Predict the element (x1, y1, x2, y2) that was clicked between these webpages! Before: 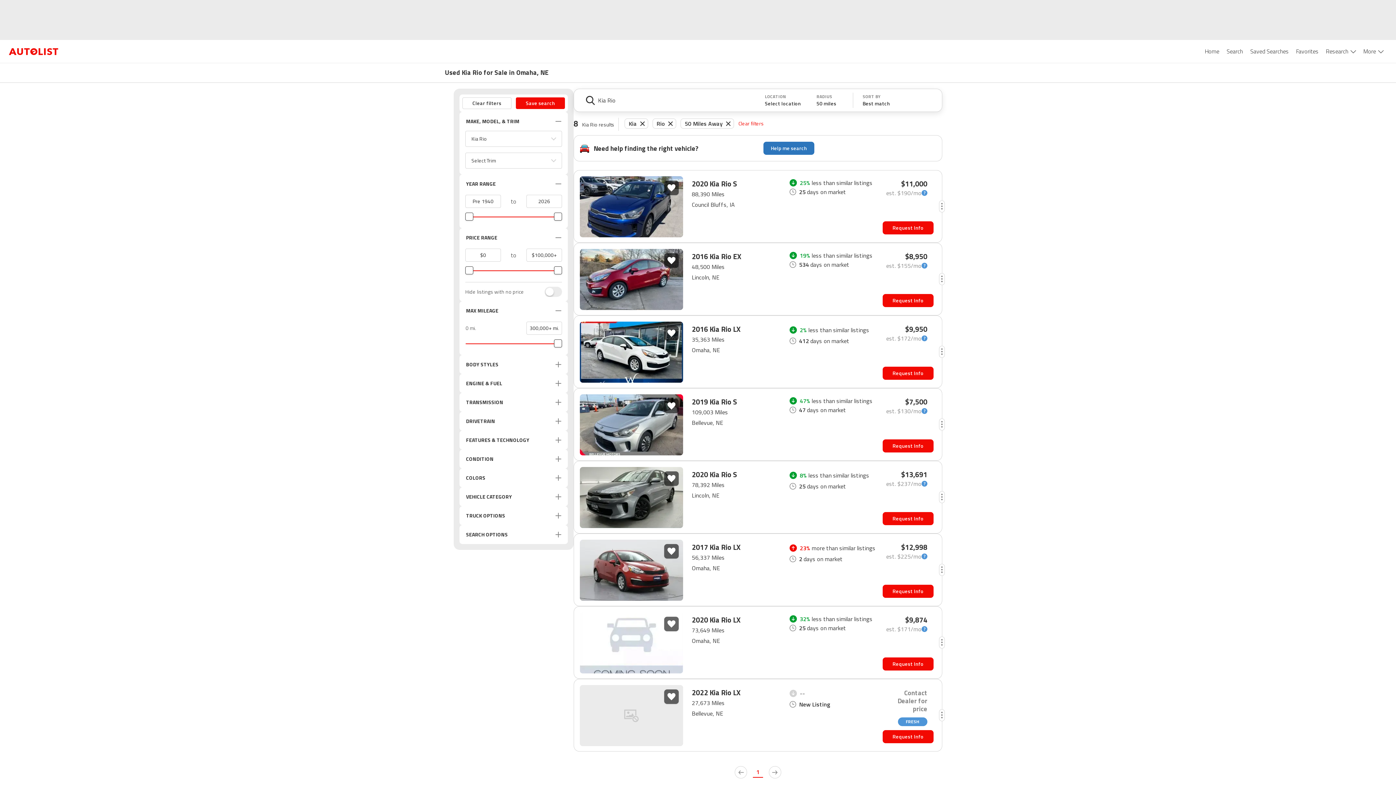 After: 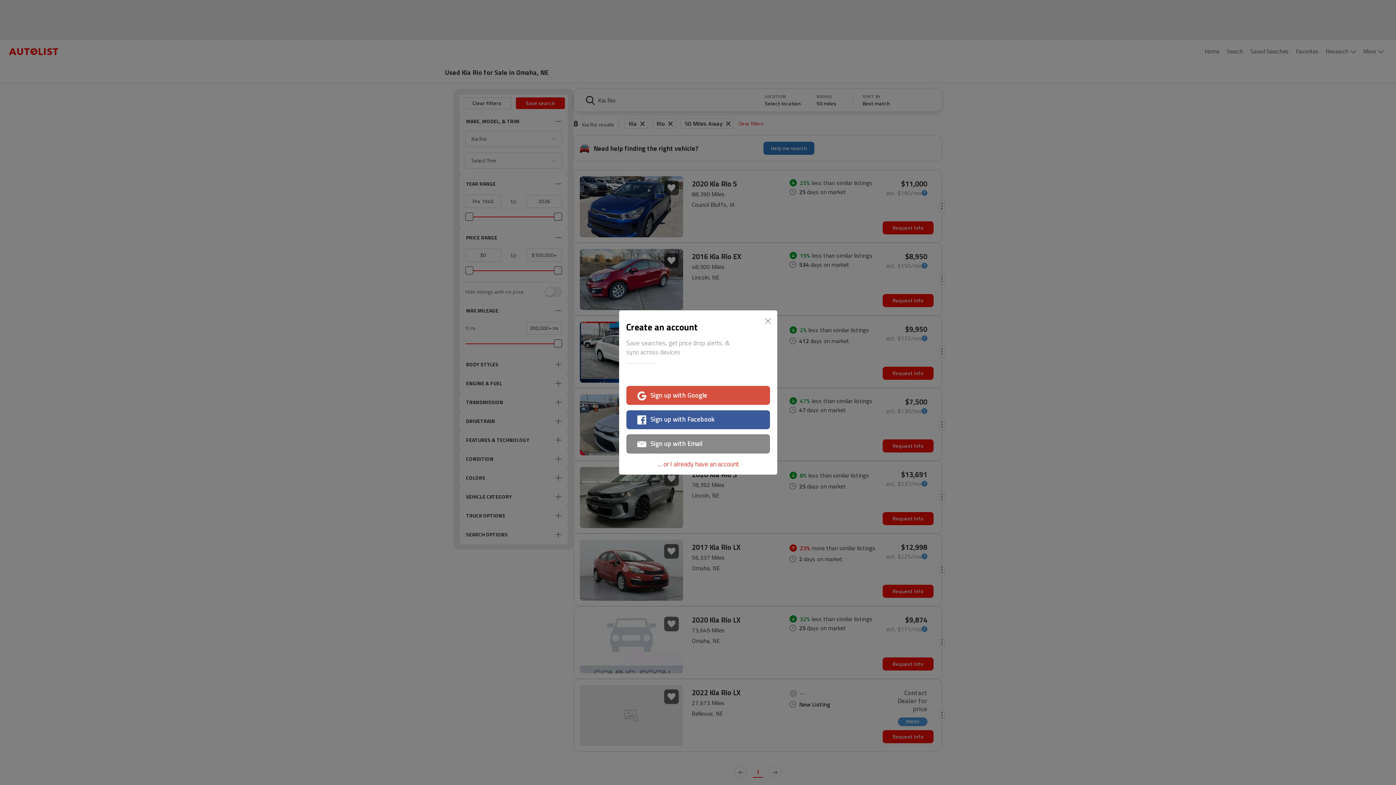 Action: bbox: (664, 326, 678, 340)